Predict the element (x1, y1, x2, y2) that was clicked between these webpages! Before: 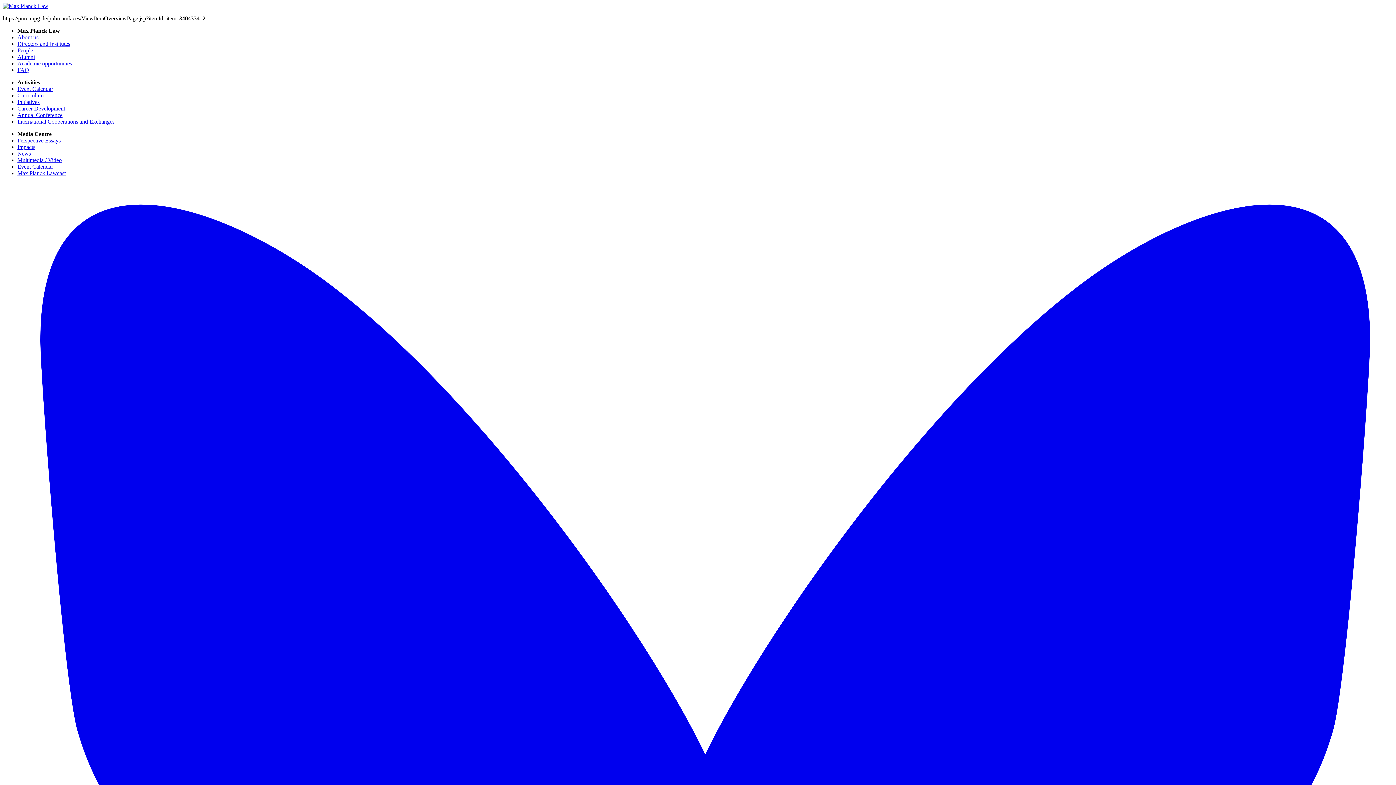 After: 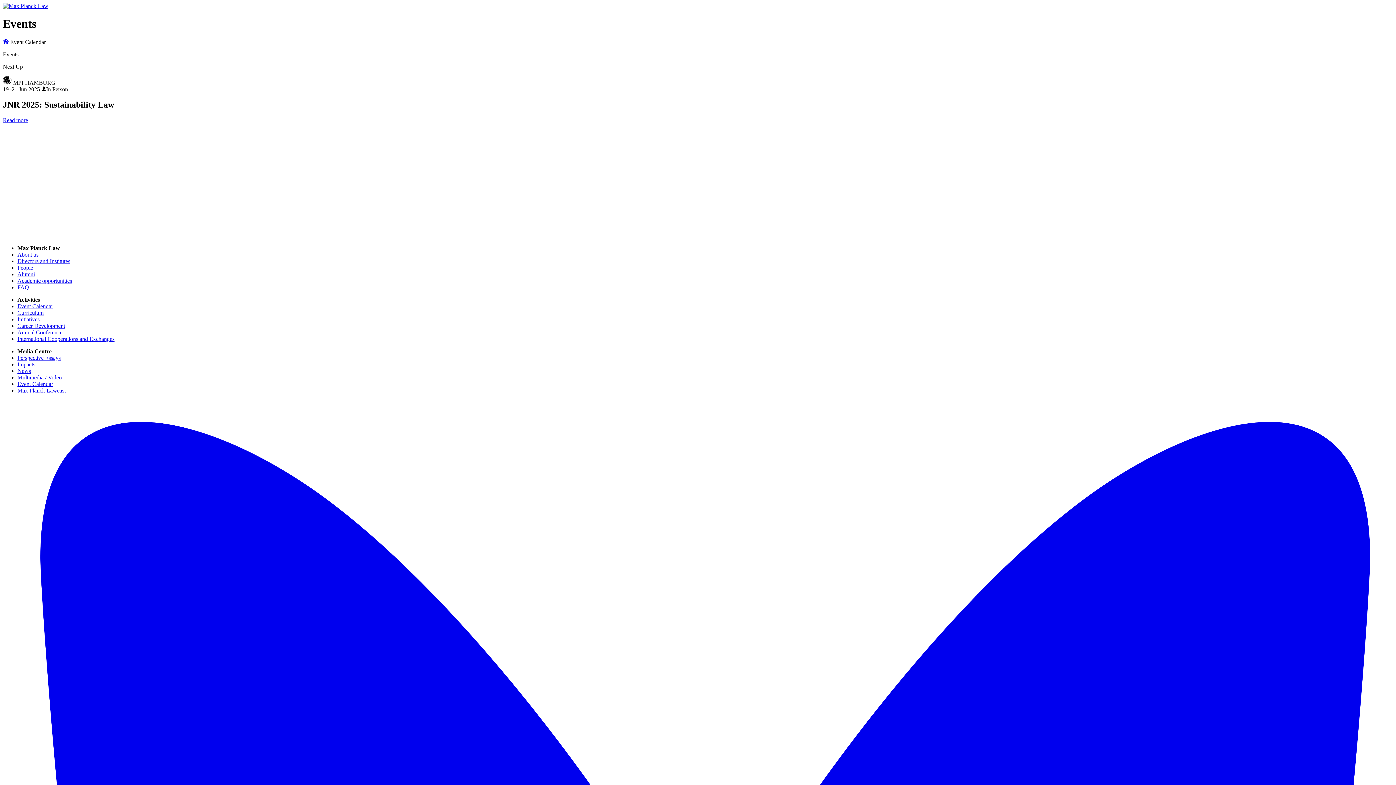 Action: label: Event Calendar bbox: (17, 85, 53, 92)